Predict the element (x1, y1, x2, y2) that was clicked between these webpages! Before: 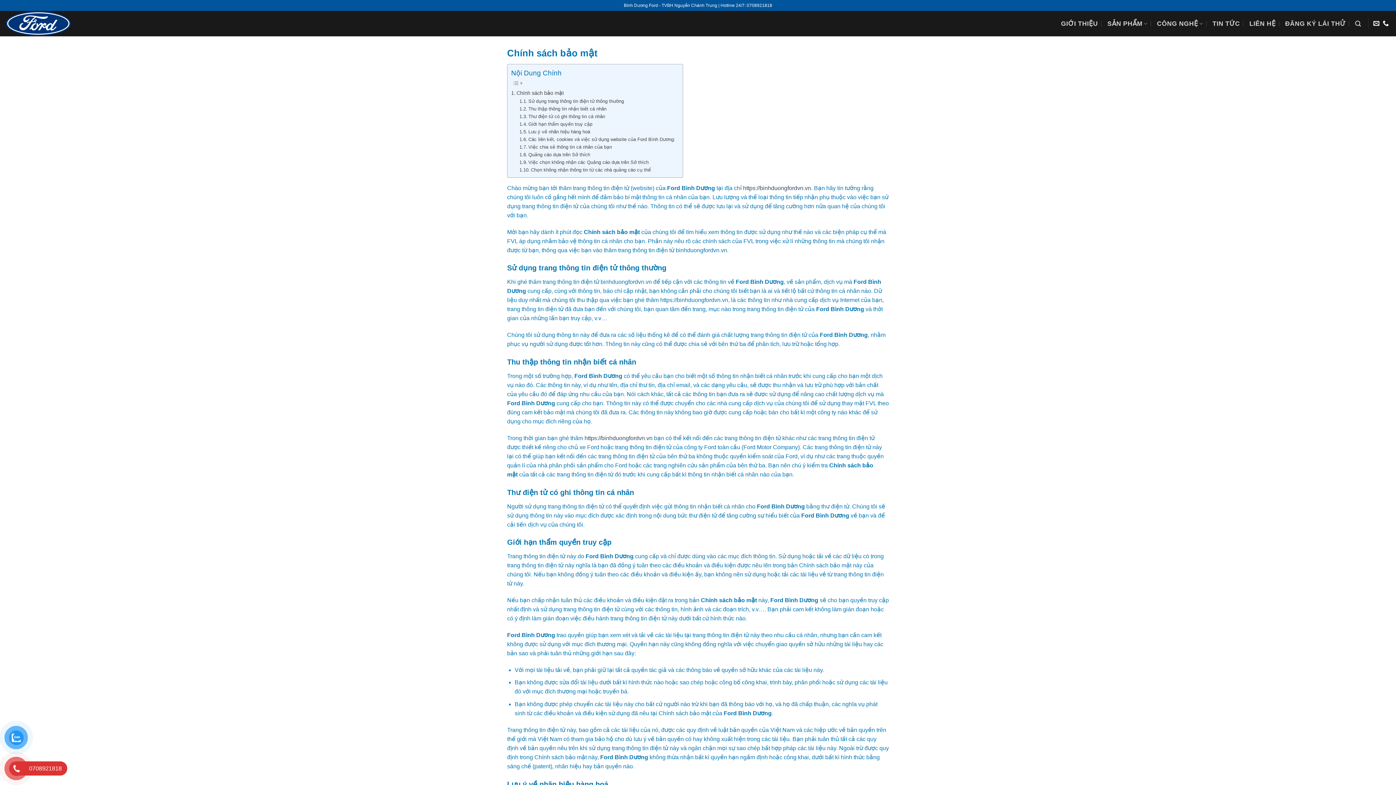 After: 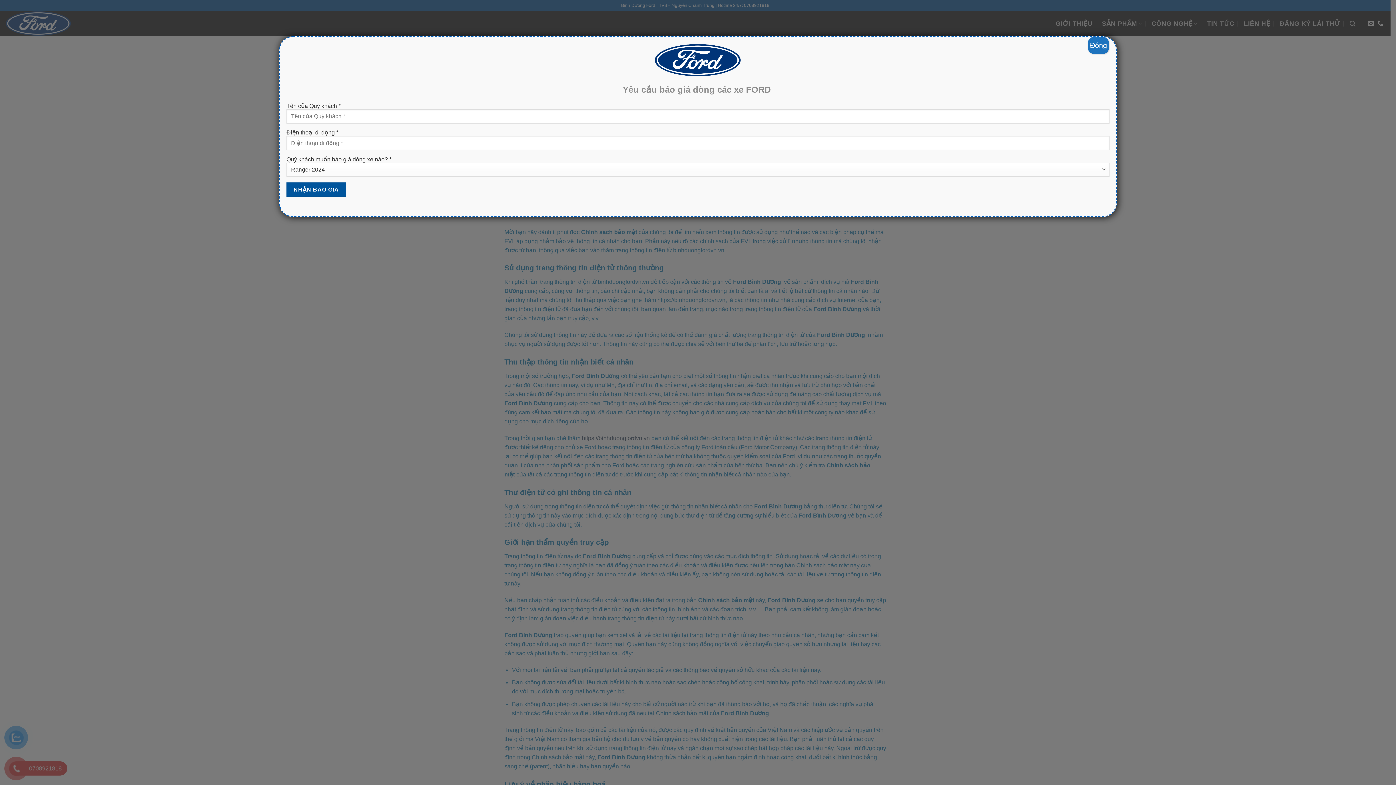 Action: label: Send us an email bbox: (1373, 20, 1379, 26)